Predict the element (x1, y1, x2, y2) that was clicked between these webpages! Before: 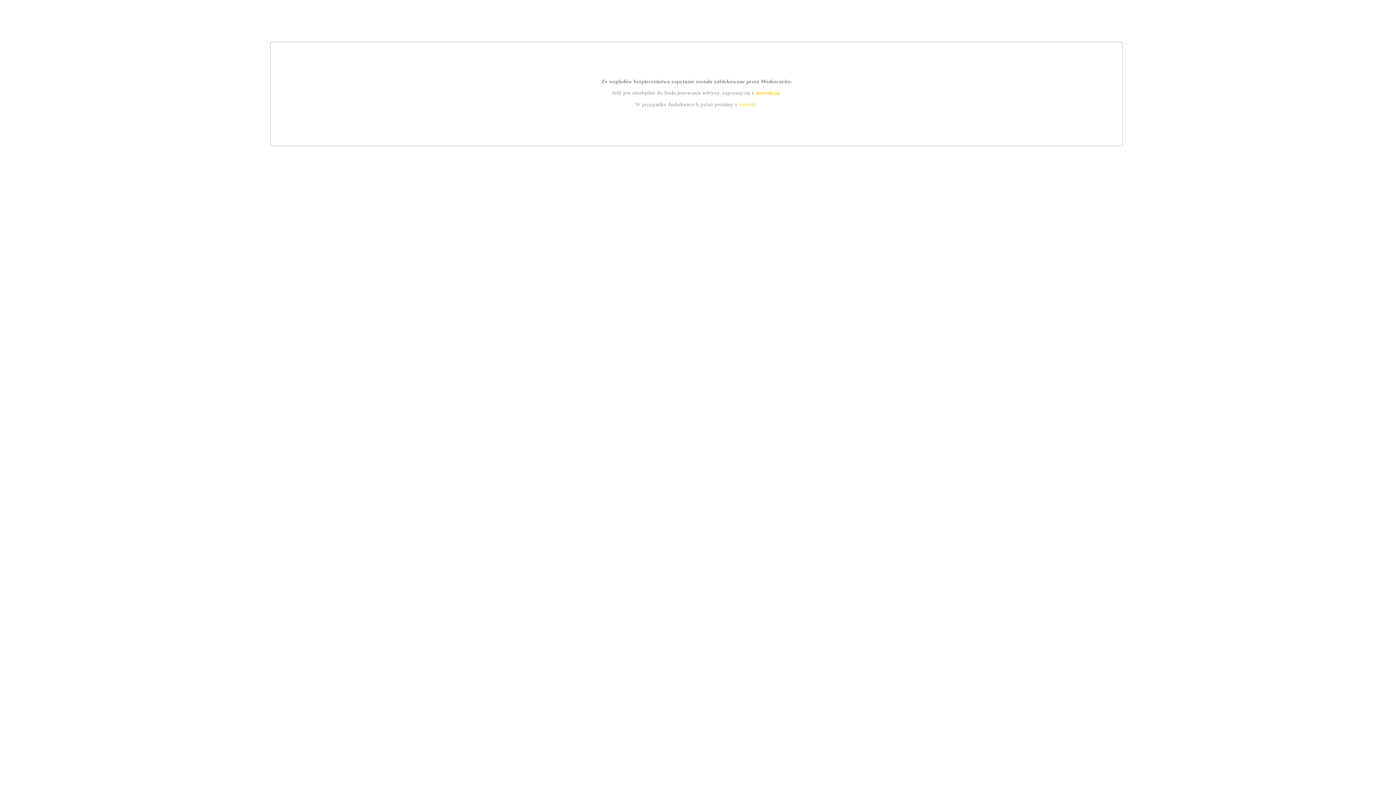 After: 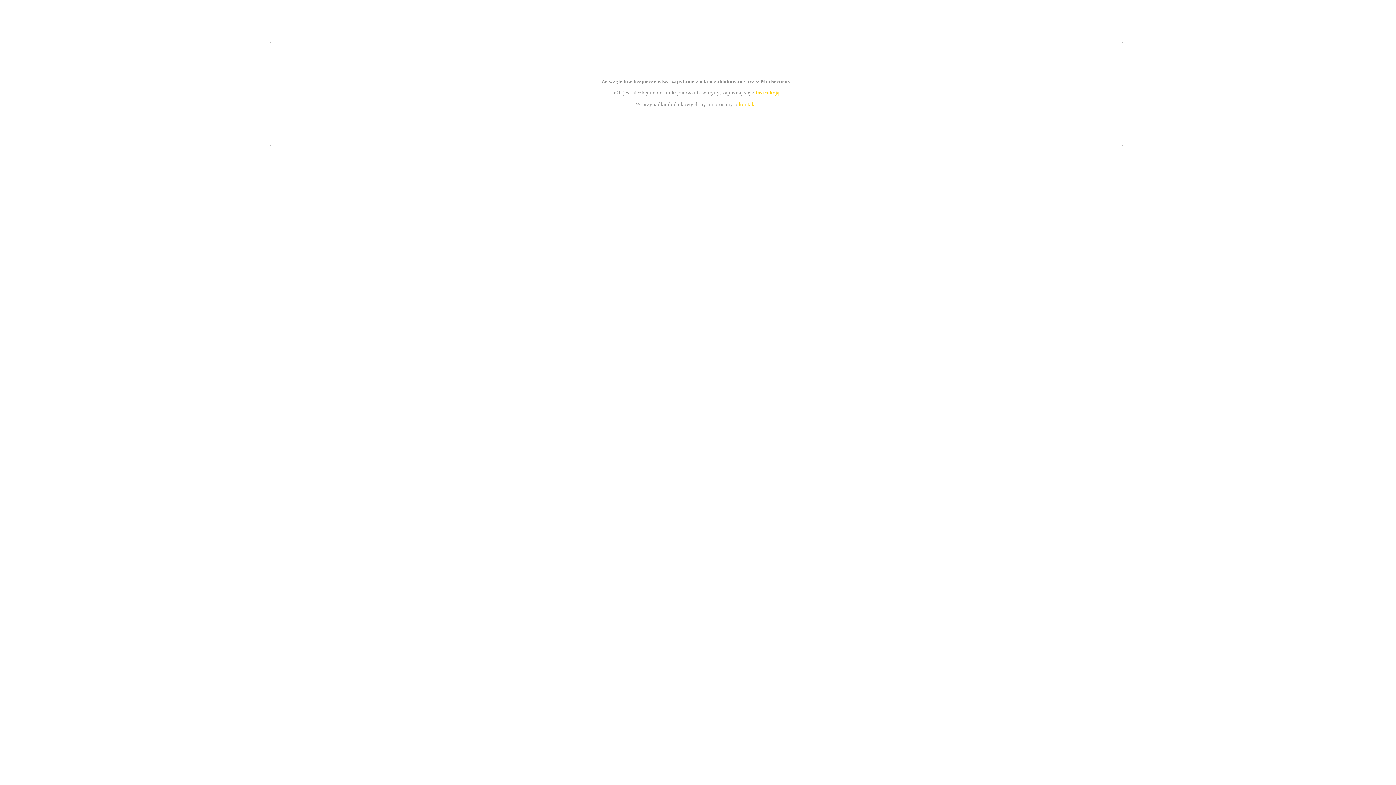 Action: label: kontakt bbox: (739, 101, 756, 107)